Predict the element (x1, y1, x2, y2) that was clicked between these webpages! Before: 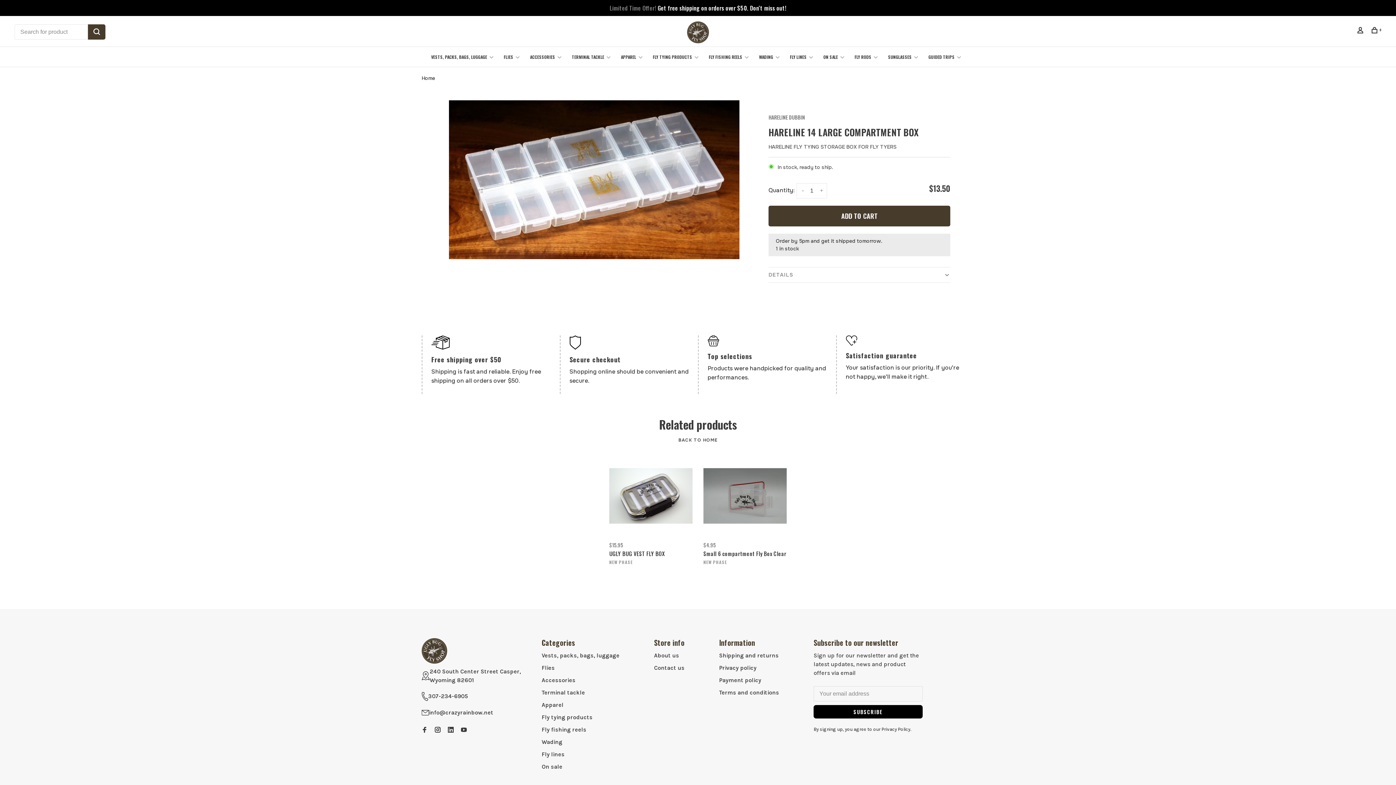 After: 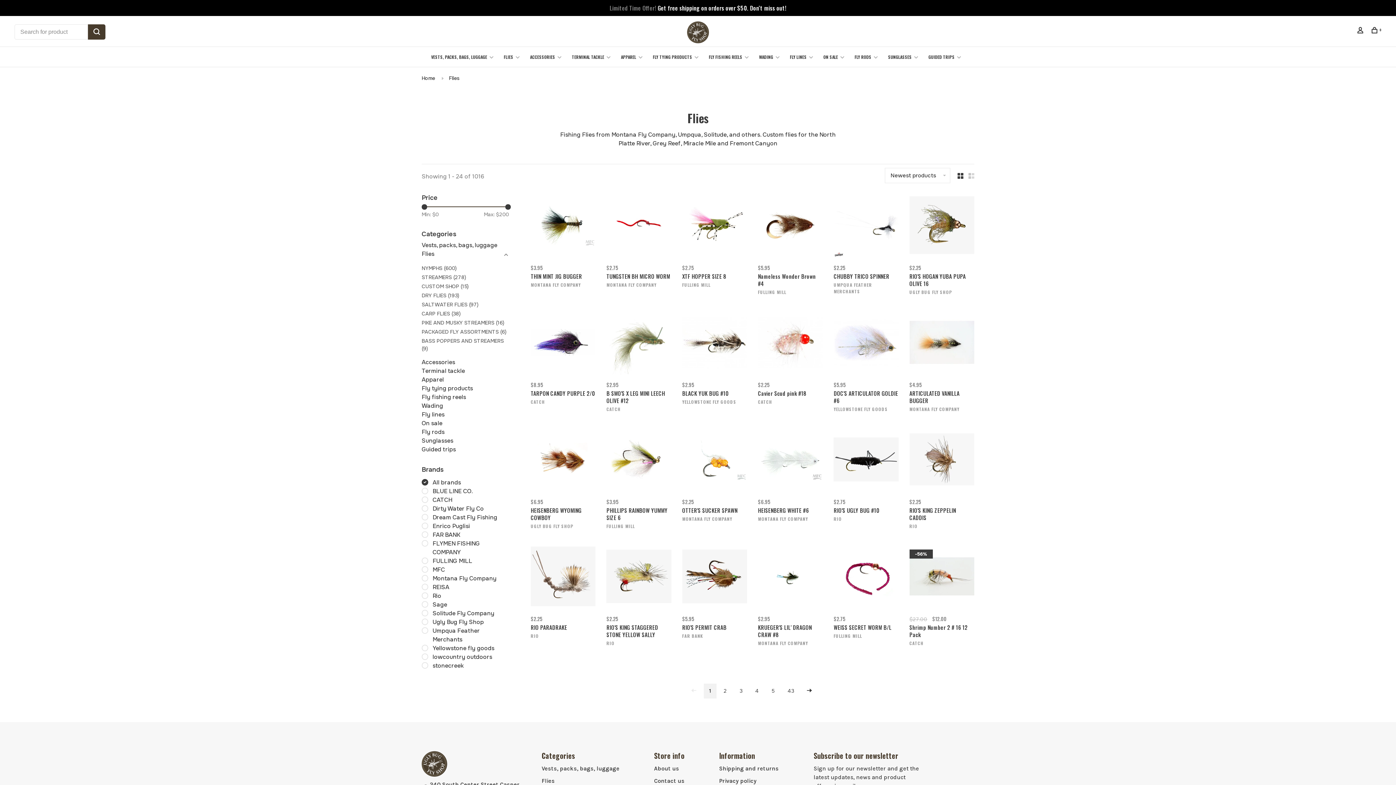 Action: bbox: (504, 53, 513, 60) label: FLIES